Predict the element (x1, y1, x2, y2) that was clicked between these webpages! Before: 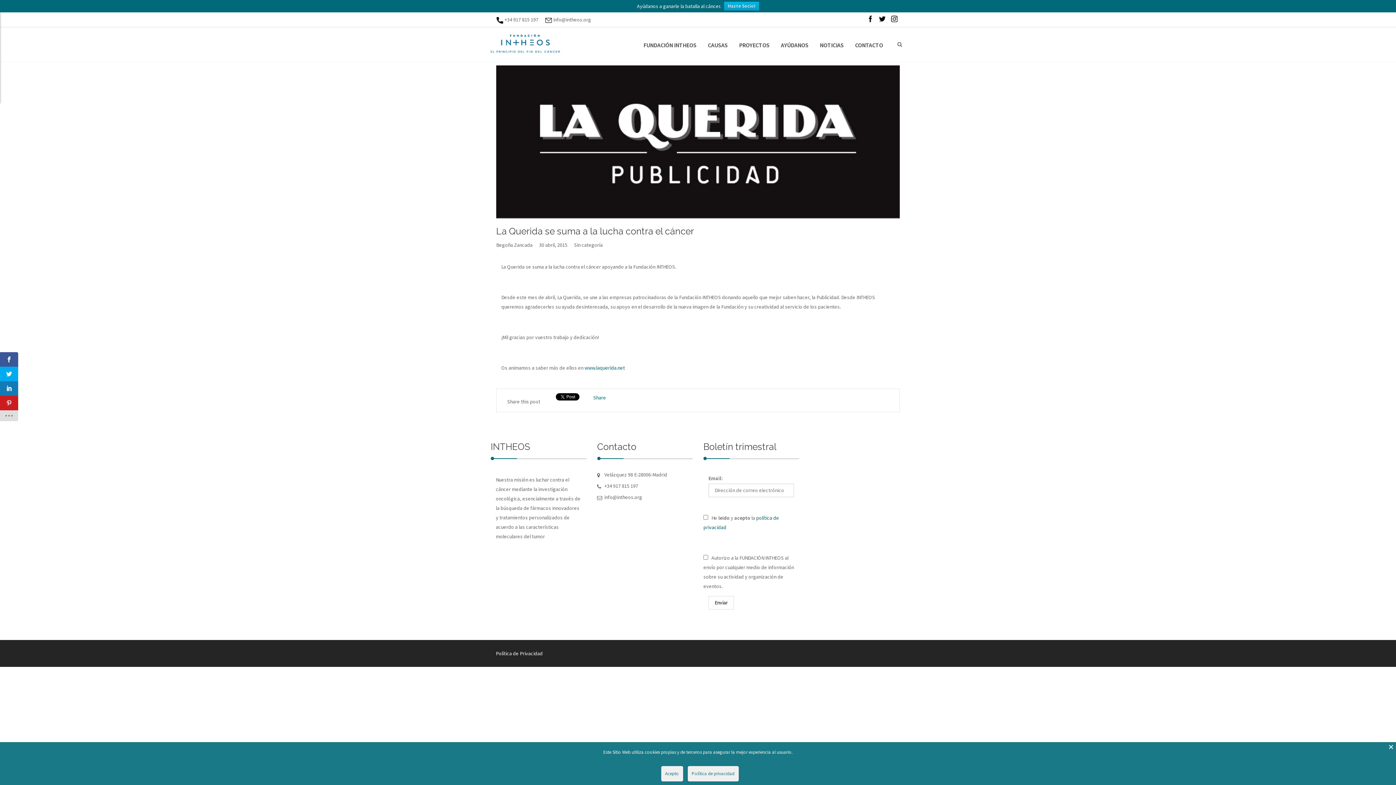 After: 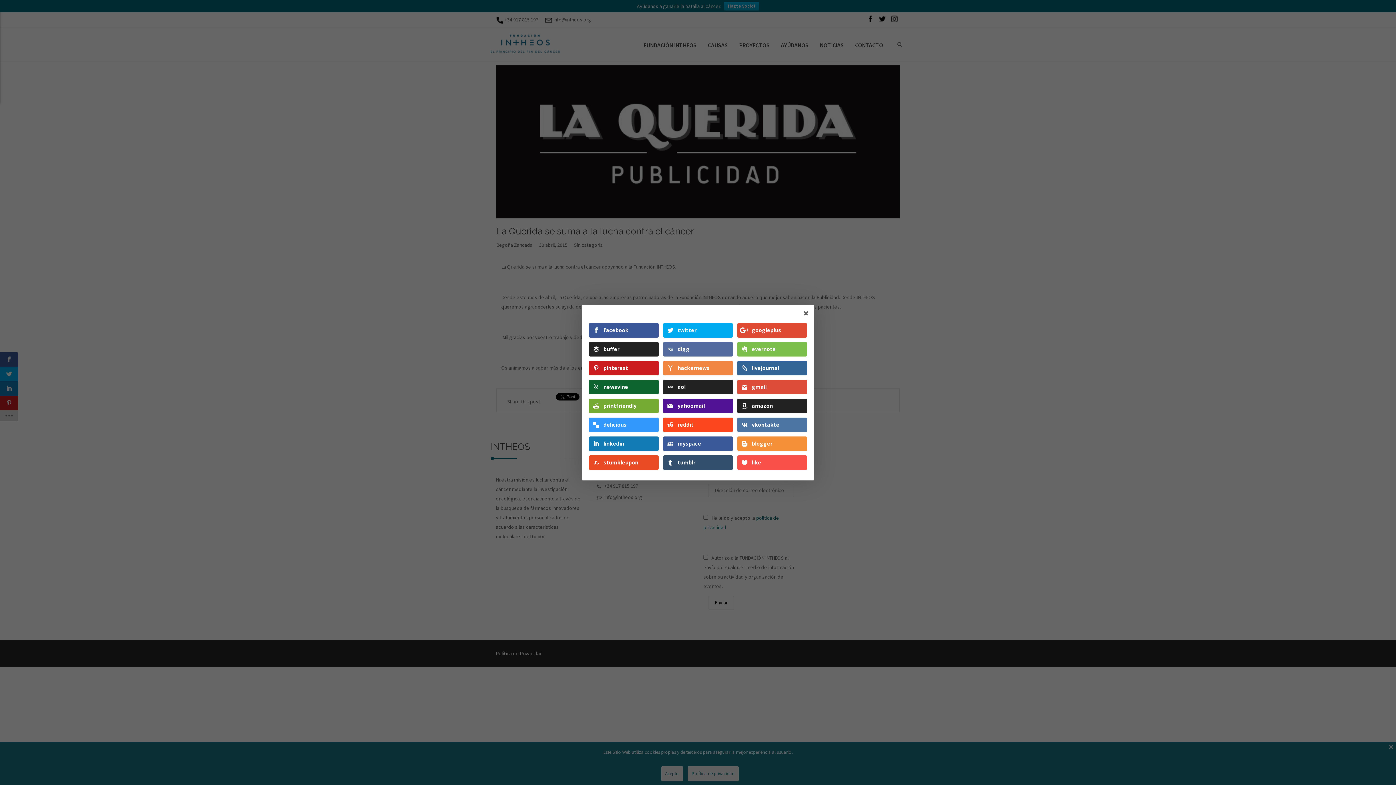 Action: bbox: (0, 410, 18, 421)